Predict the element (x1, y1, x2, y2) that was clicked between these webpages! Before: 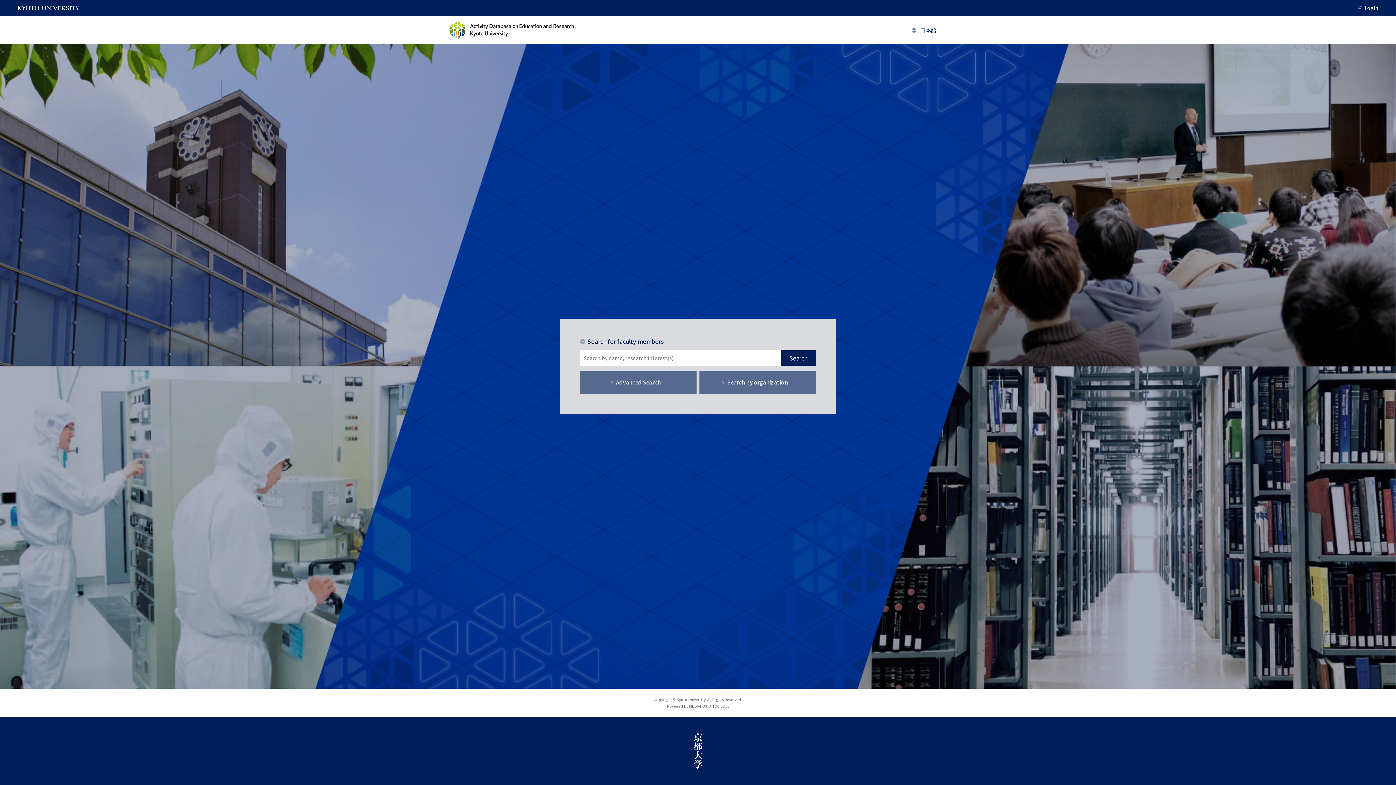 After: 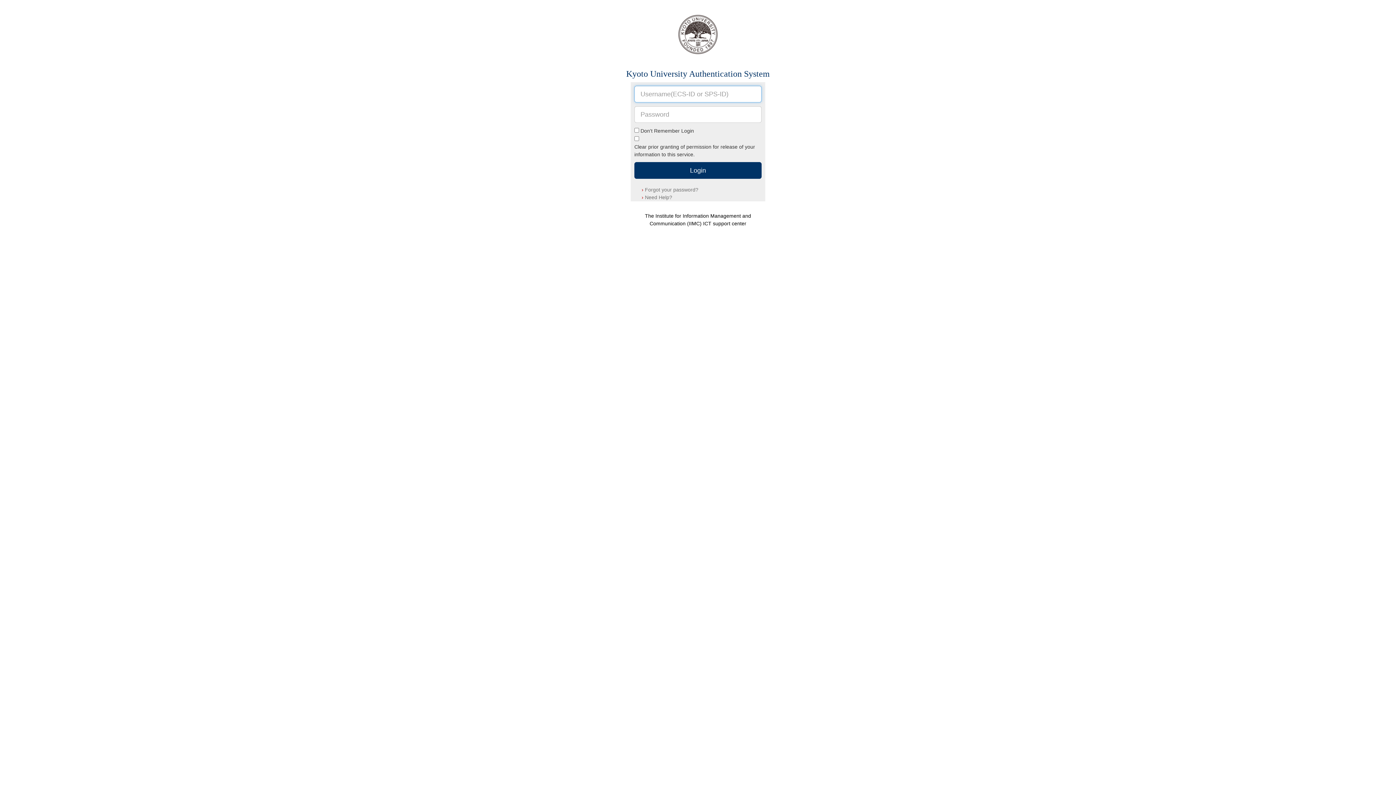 Action: label: Login bbox: (1365, 3, 1378, 12)